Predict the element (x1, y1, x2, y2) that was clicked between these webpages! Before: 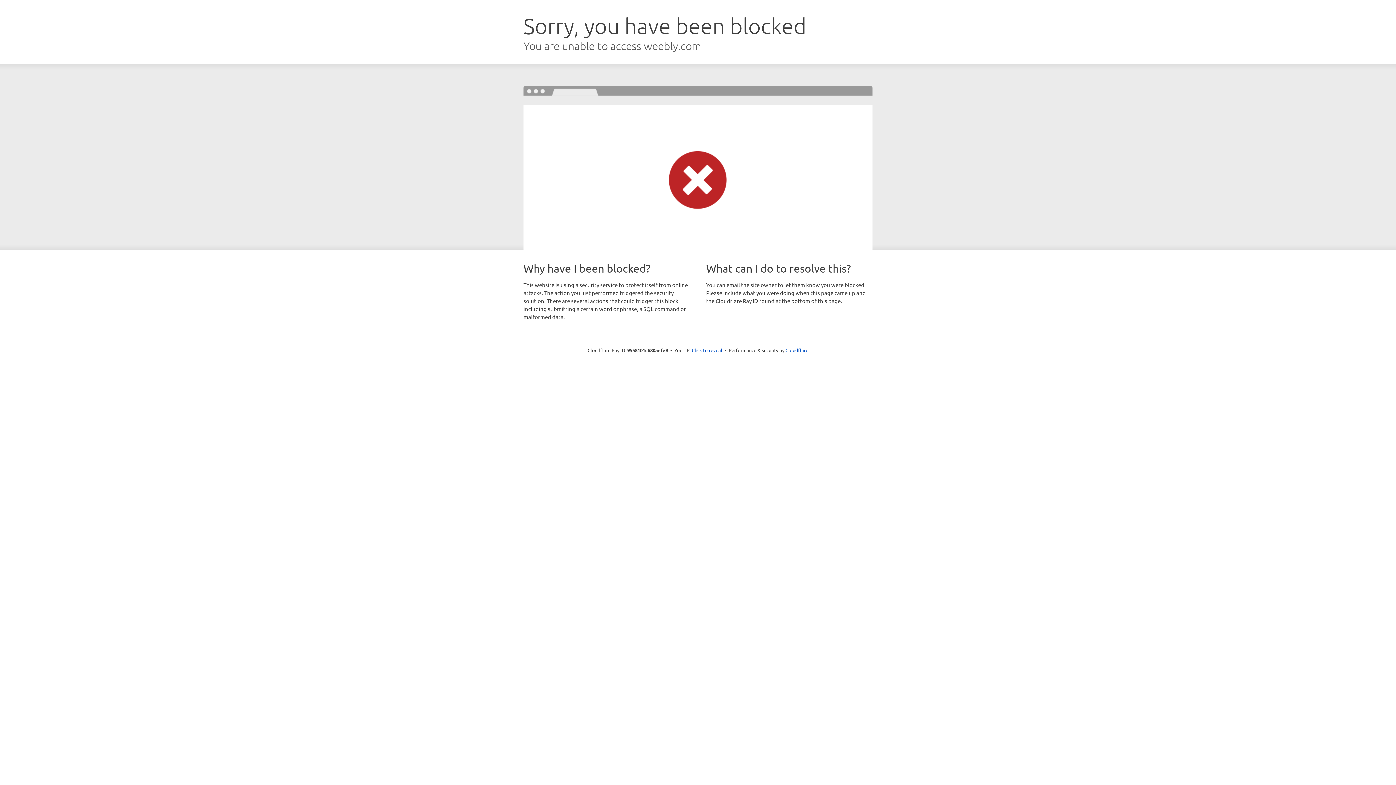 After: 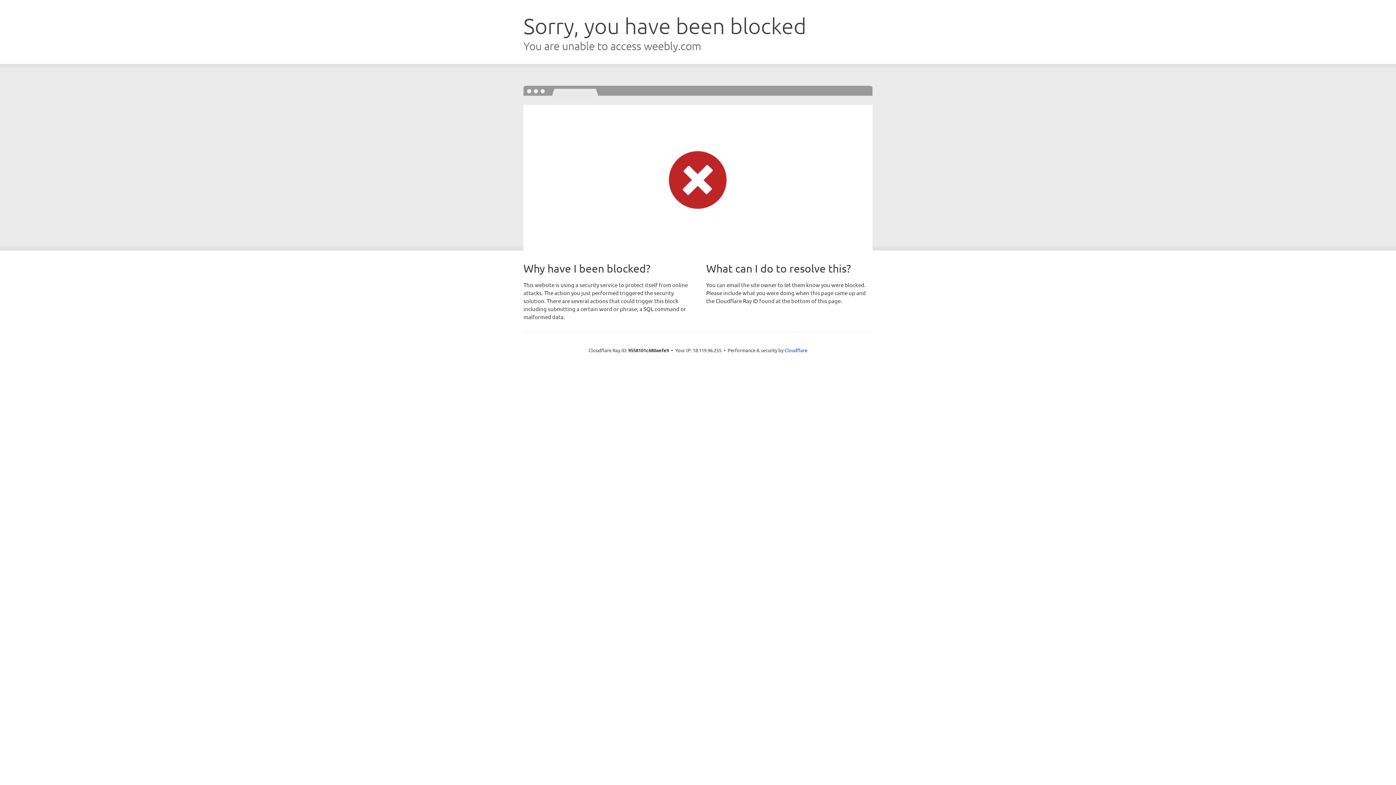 Action: label: Click to reveal bbox: (692, 346, 722, 353)